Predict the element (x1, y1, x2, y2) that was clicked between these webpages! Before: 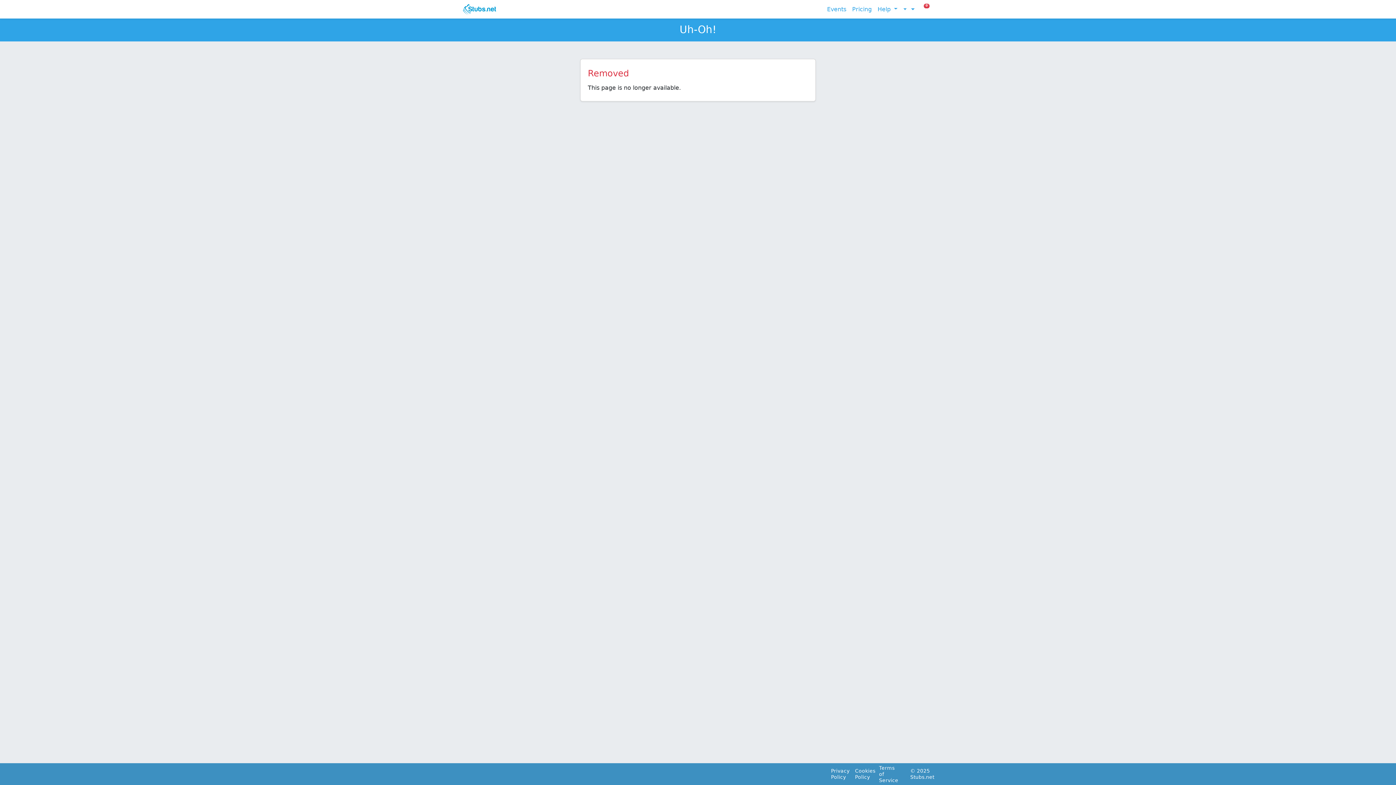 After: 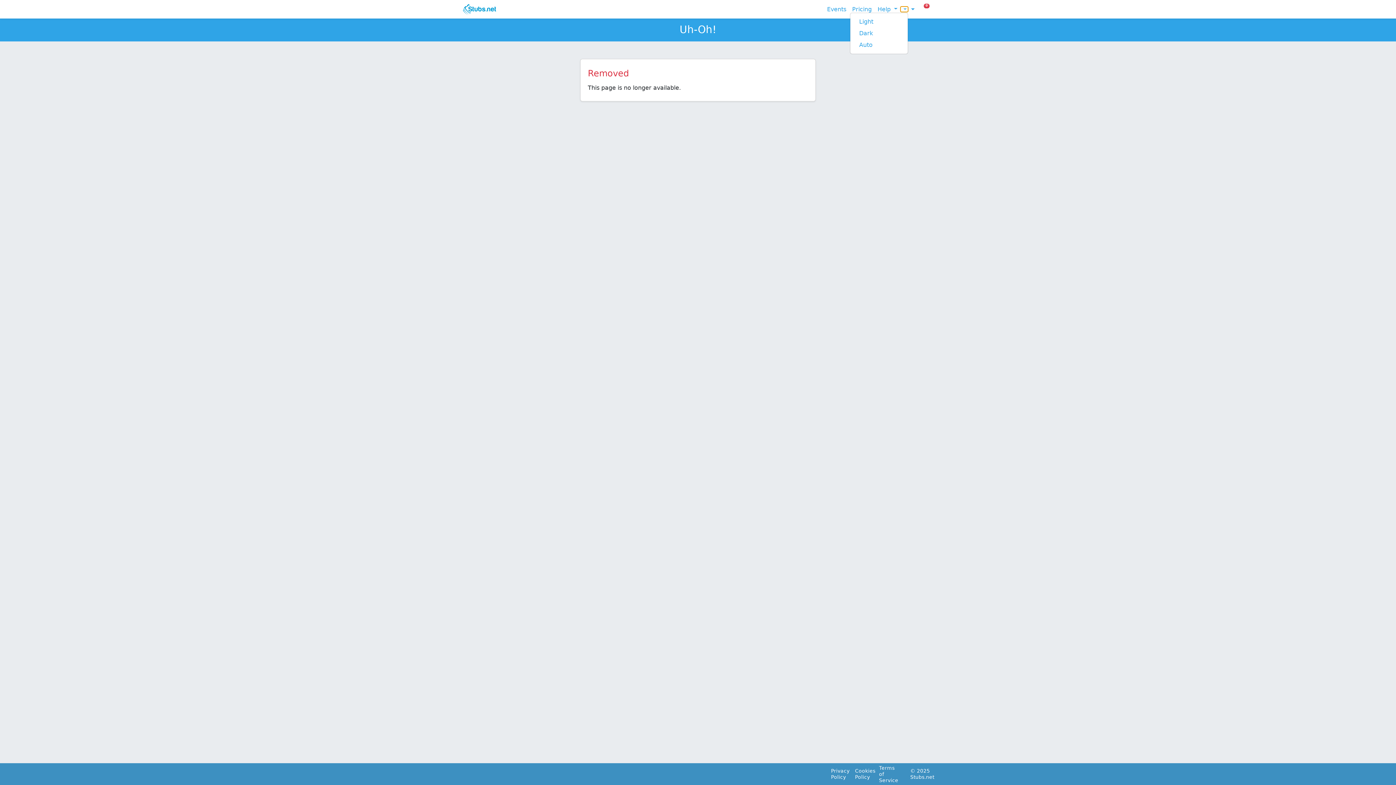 Action: bbox: (900, 6, 908, 11) label: Toggle theme (light)